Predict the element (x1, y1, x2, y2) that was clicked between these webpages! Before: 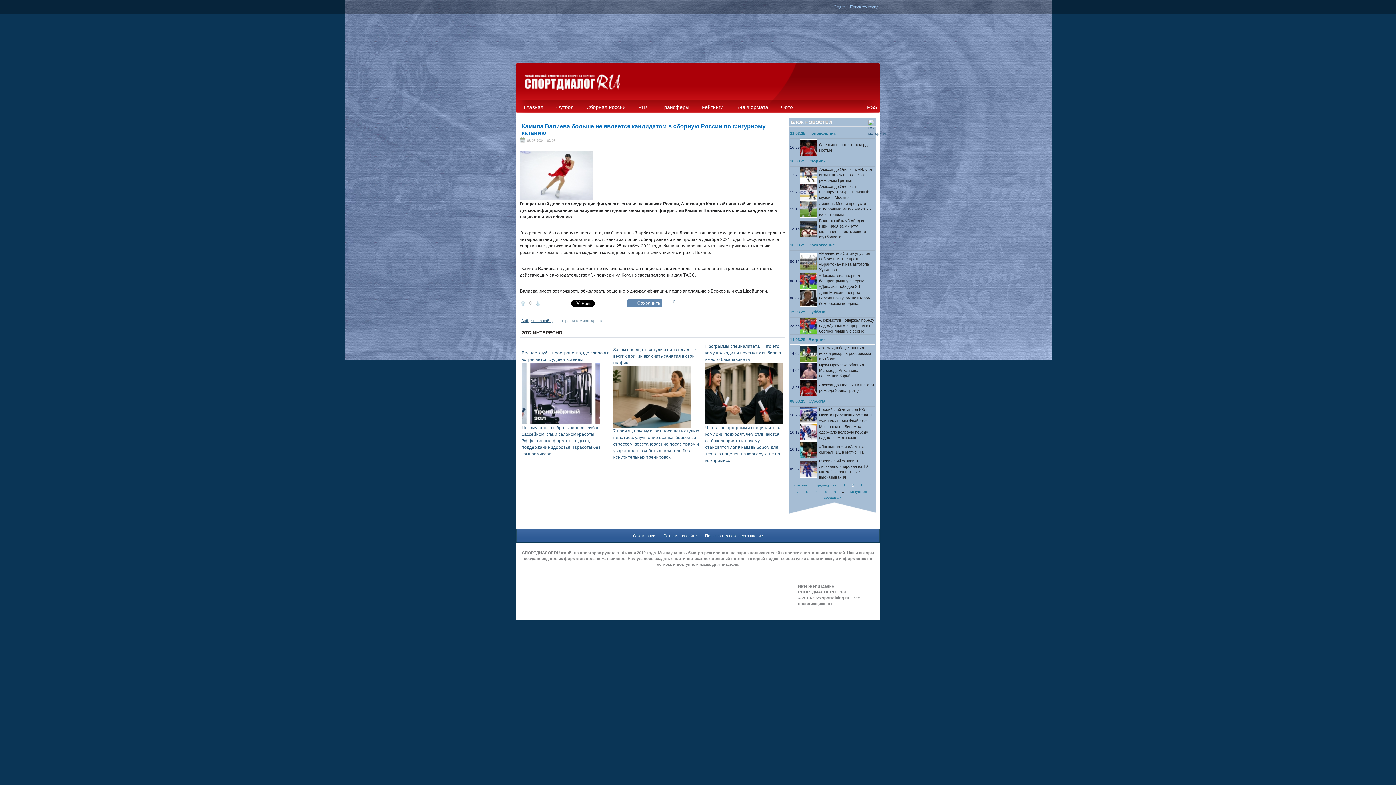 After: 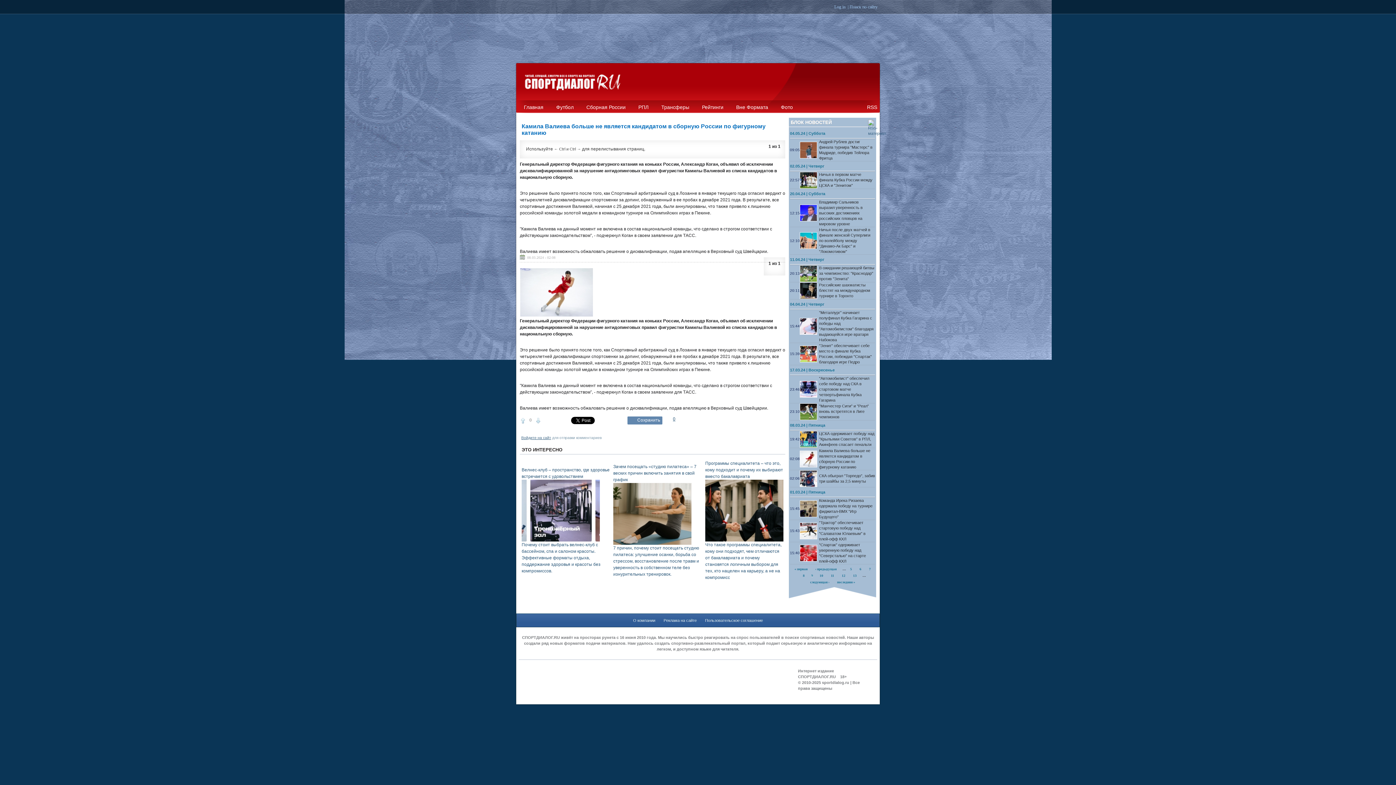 Action: label: 9 bbox: (830, 489, 839, 494)